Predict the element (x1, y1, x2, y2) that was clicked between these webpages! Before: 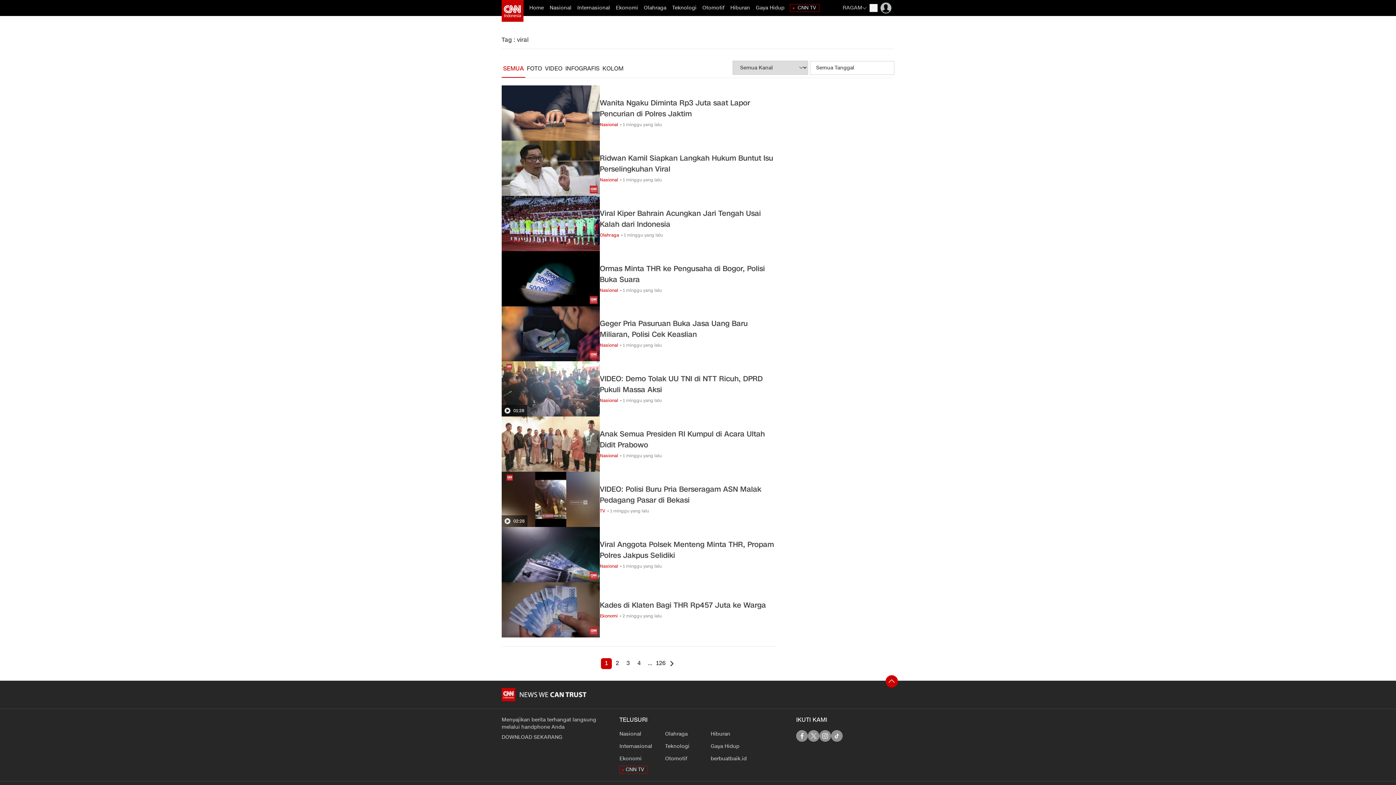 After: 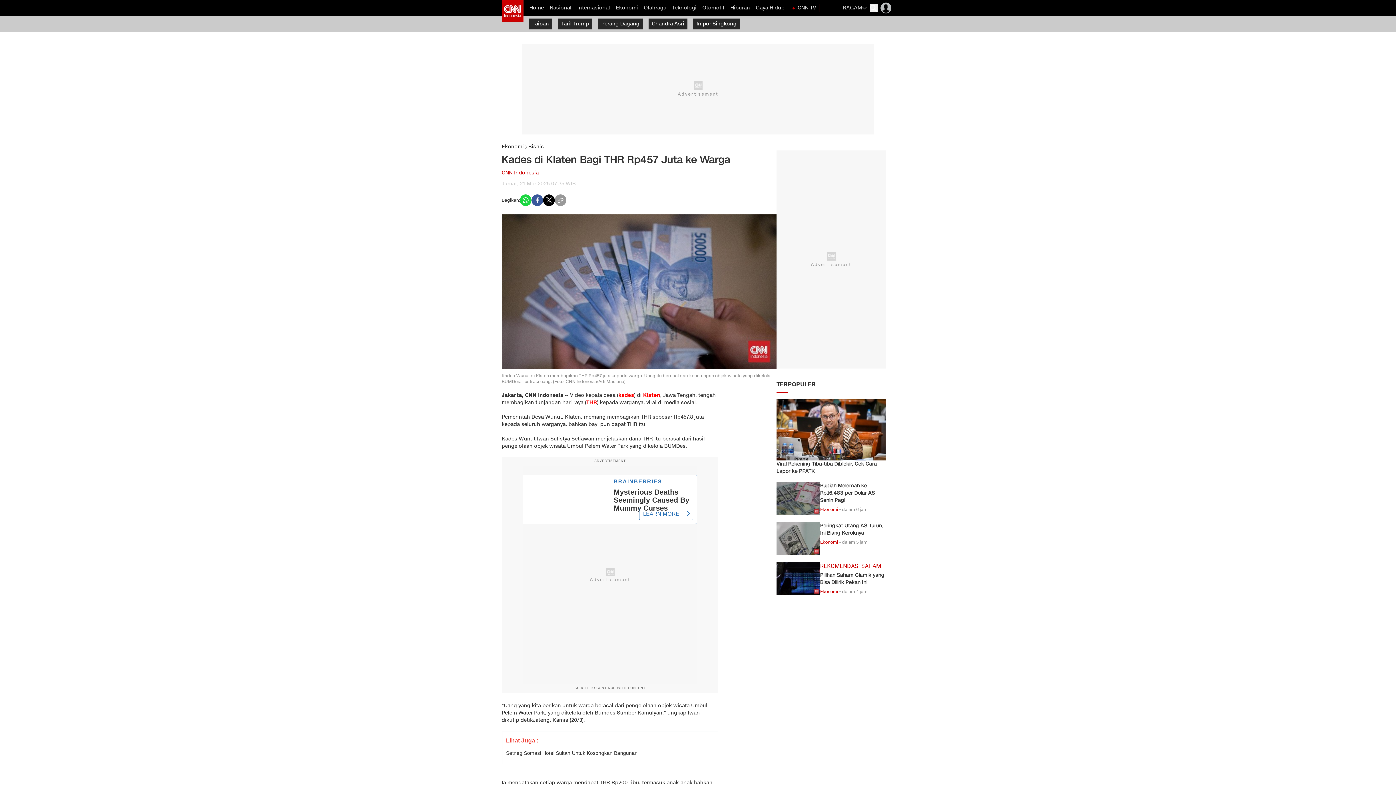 Action: bbox: (501, 582, 776, 637) label: link description